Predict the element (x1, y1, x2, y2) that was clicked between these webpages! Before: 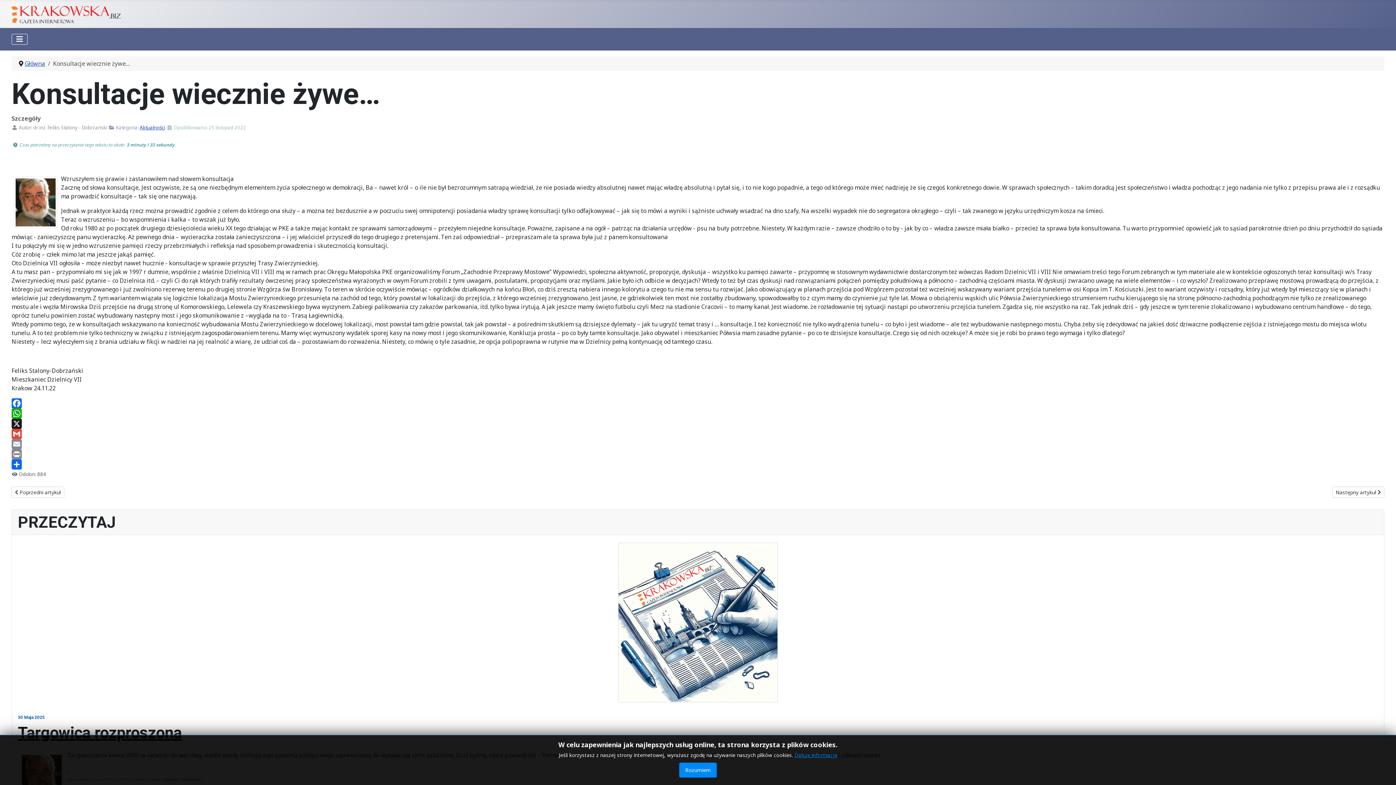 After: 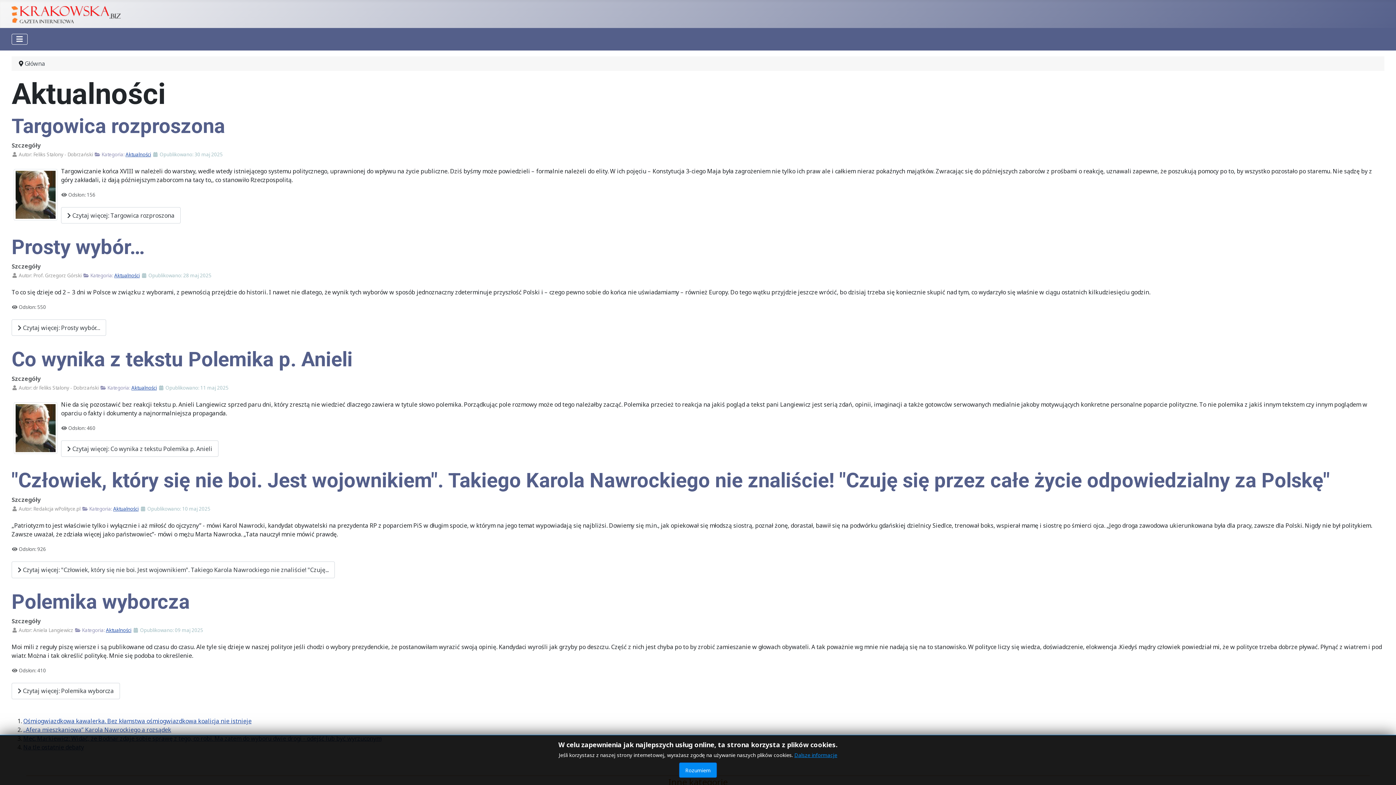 Action: bbox: (11, 5, 120, 21)